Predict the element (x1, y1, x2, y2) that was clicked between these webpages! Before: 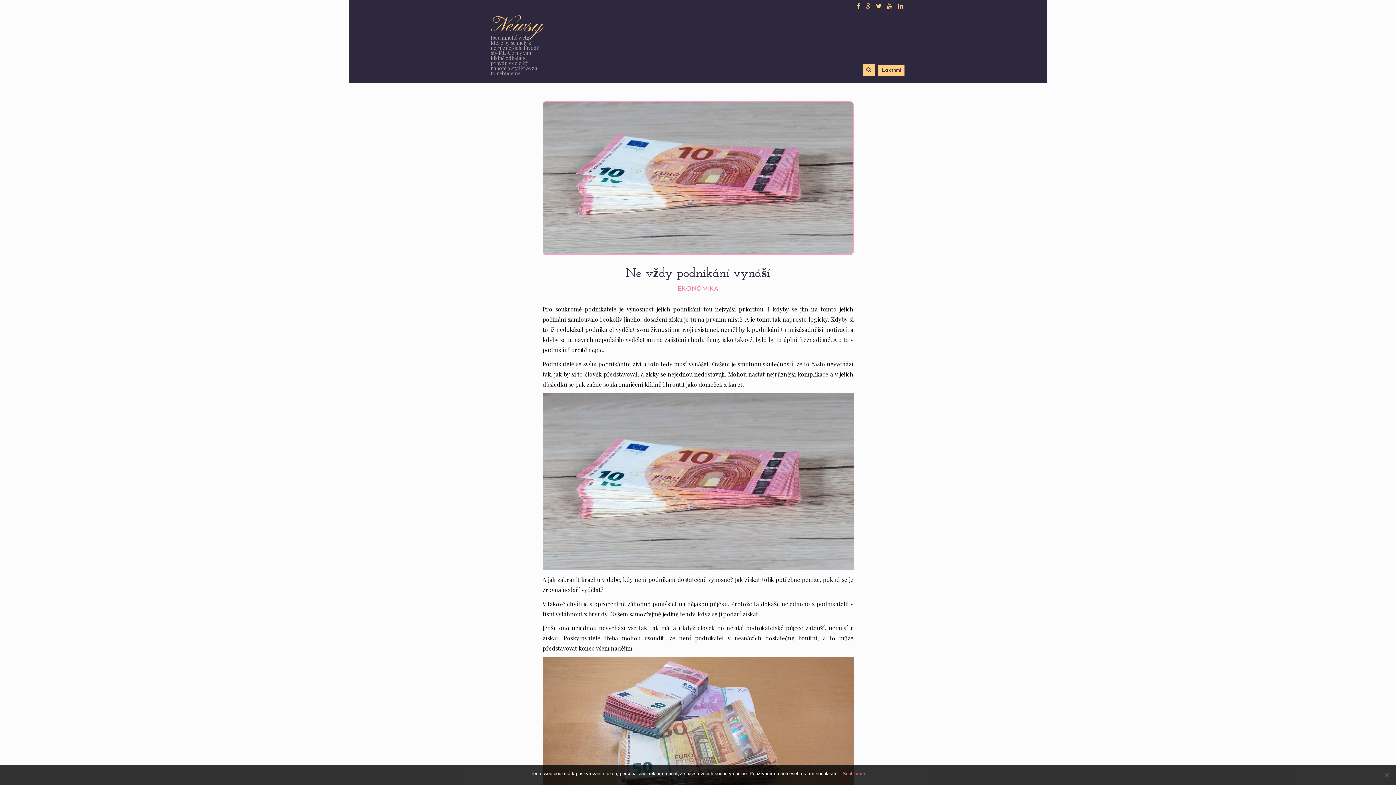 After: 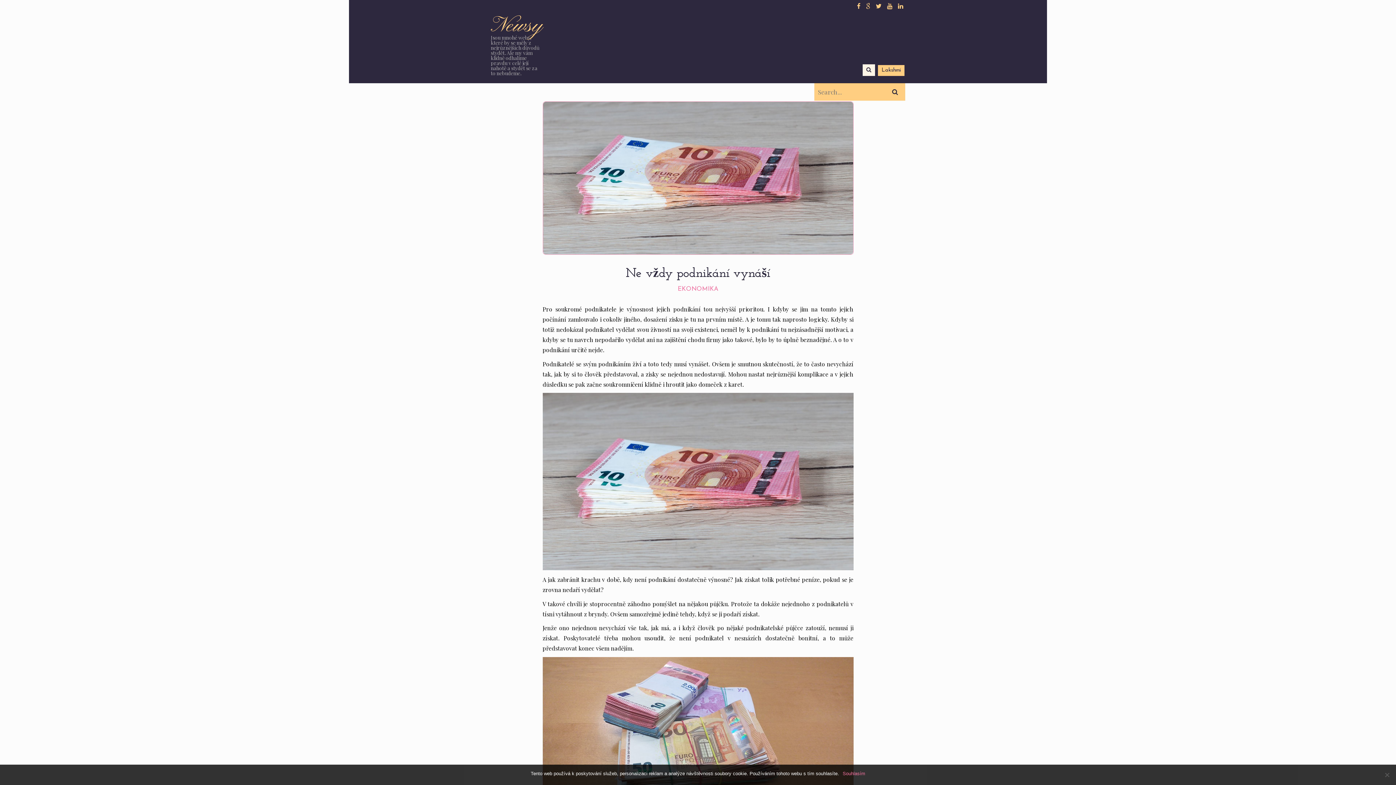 Action: bbox: (862, 64, 875, 76)